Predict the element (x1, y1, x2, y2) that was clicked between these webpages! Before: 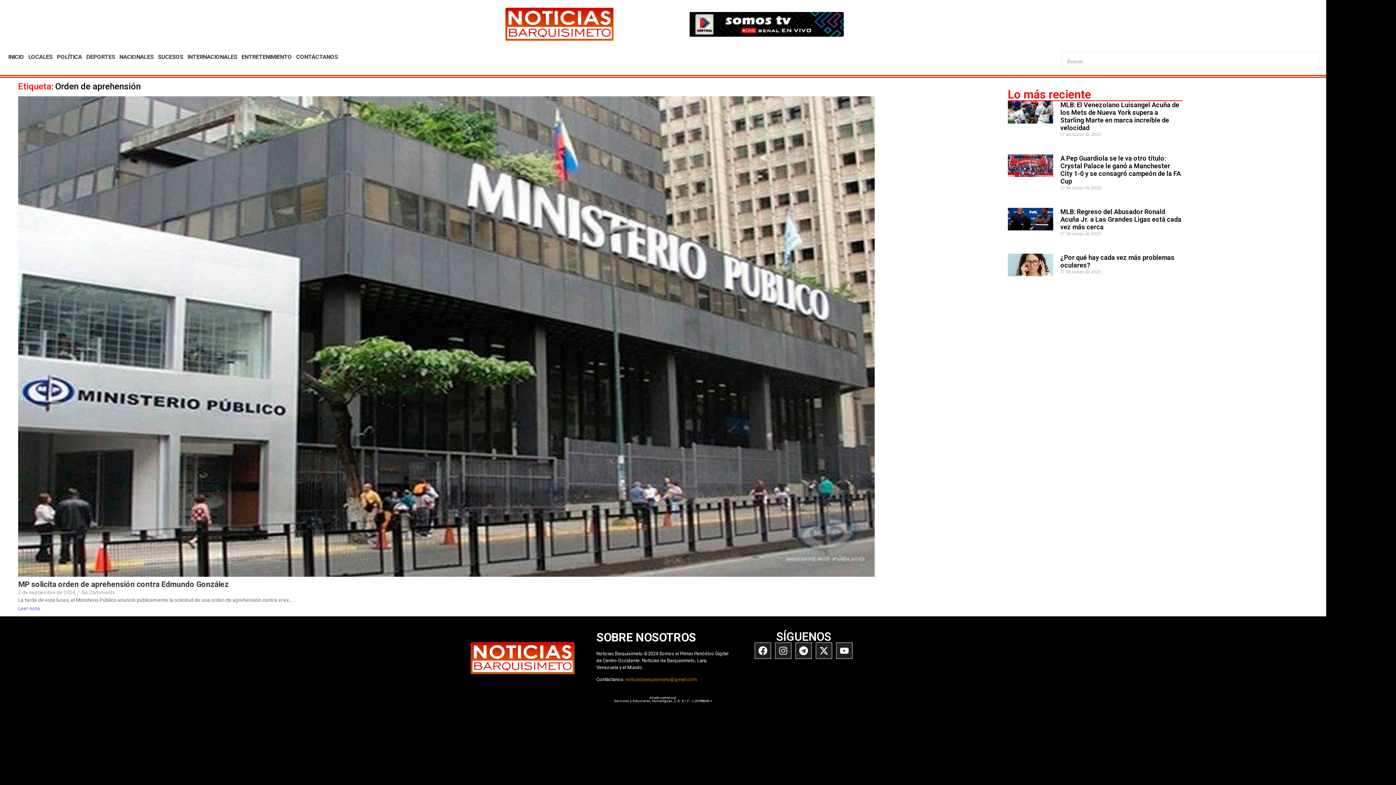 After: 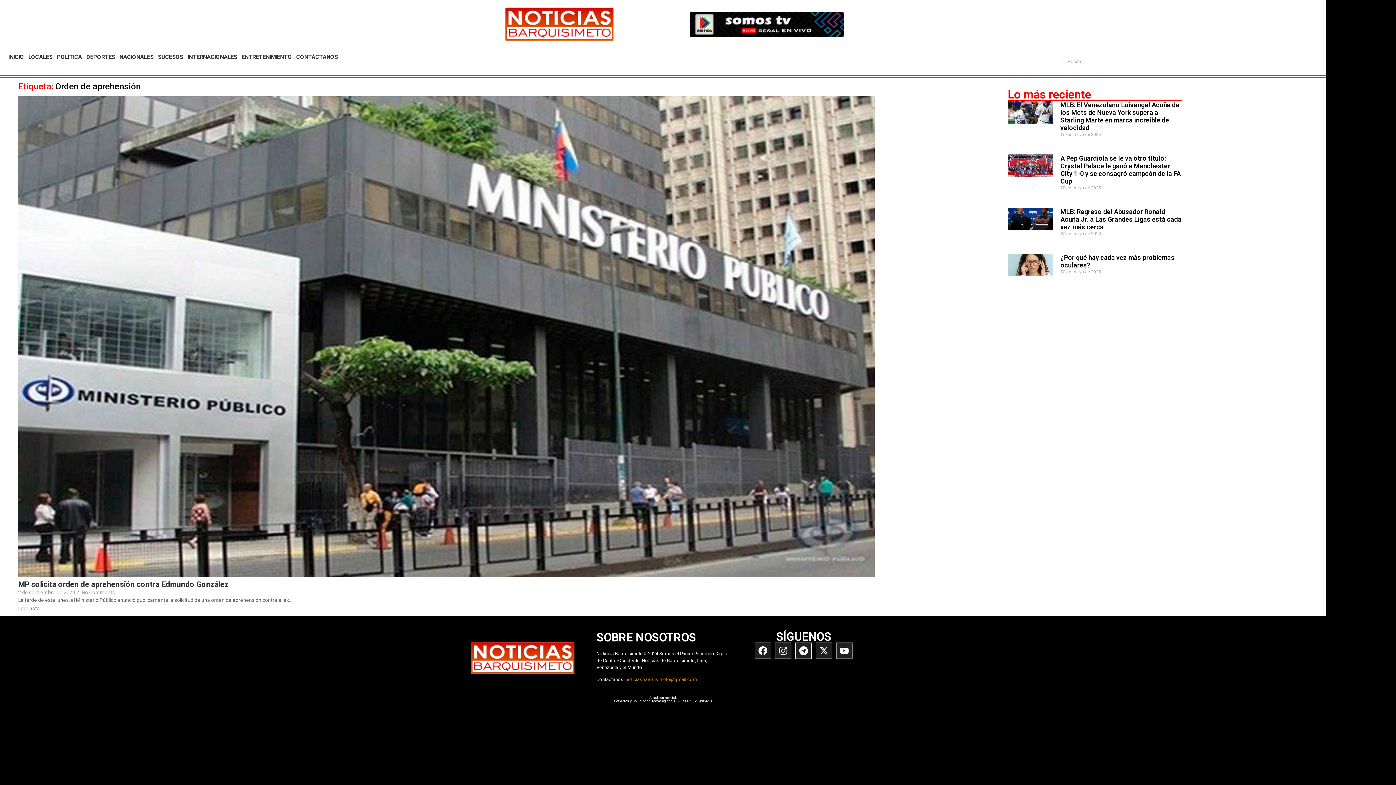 Action: bbox: (1060, 208, 1181, 230) label: MLB: Regreso del Abusador Ronald Acuña Jr. a Las Grandes Ligas está cada vez más cerca